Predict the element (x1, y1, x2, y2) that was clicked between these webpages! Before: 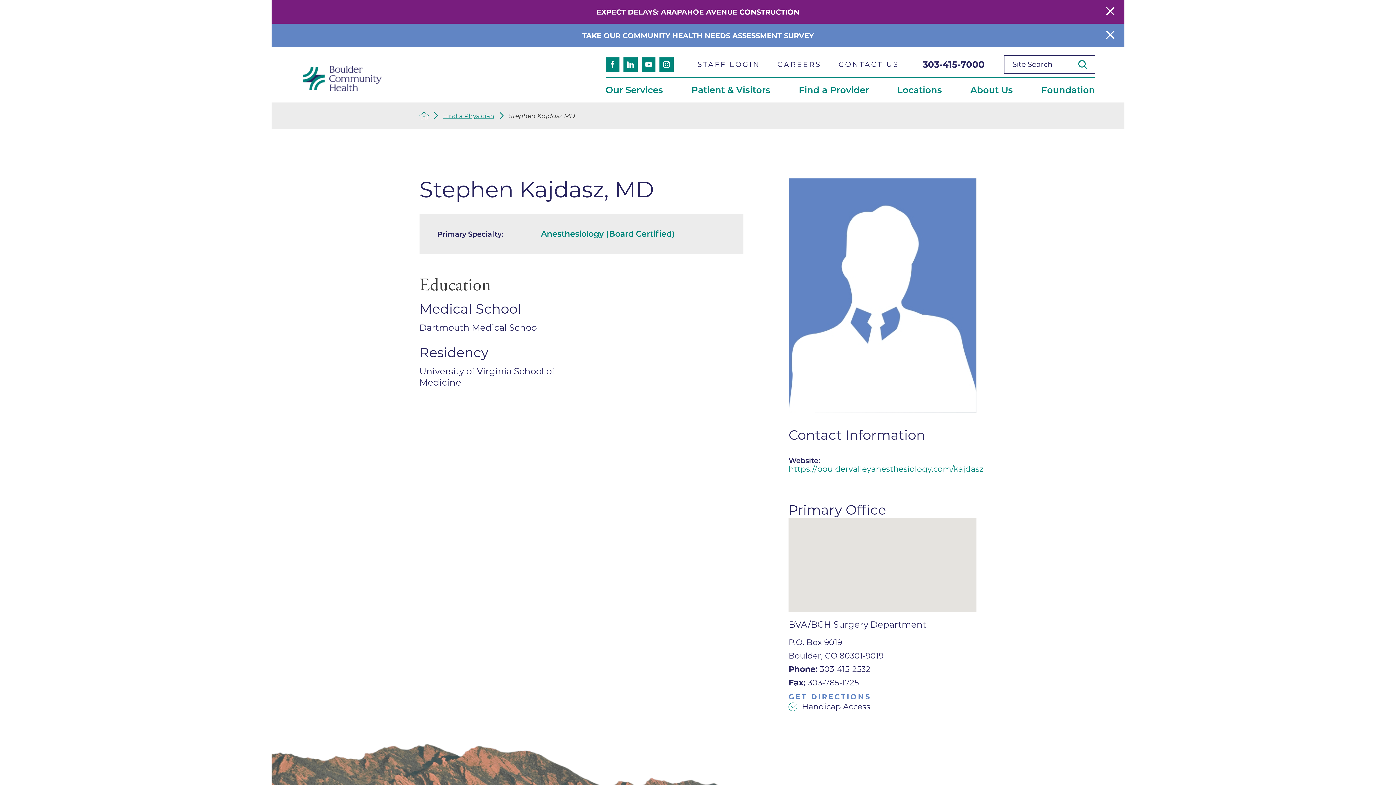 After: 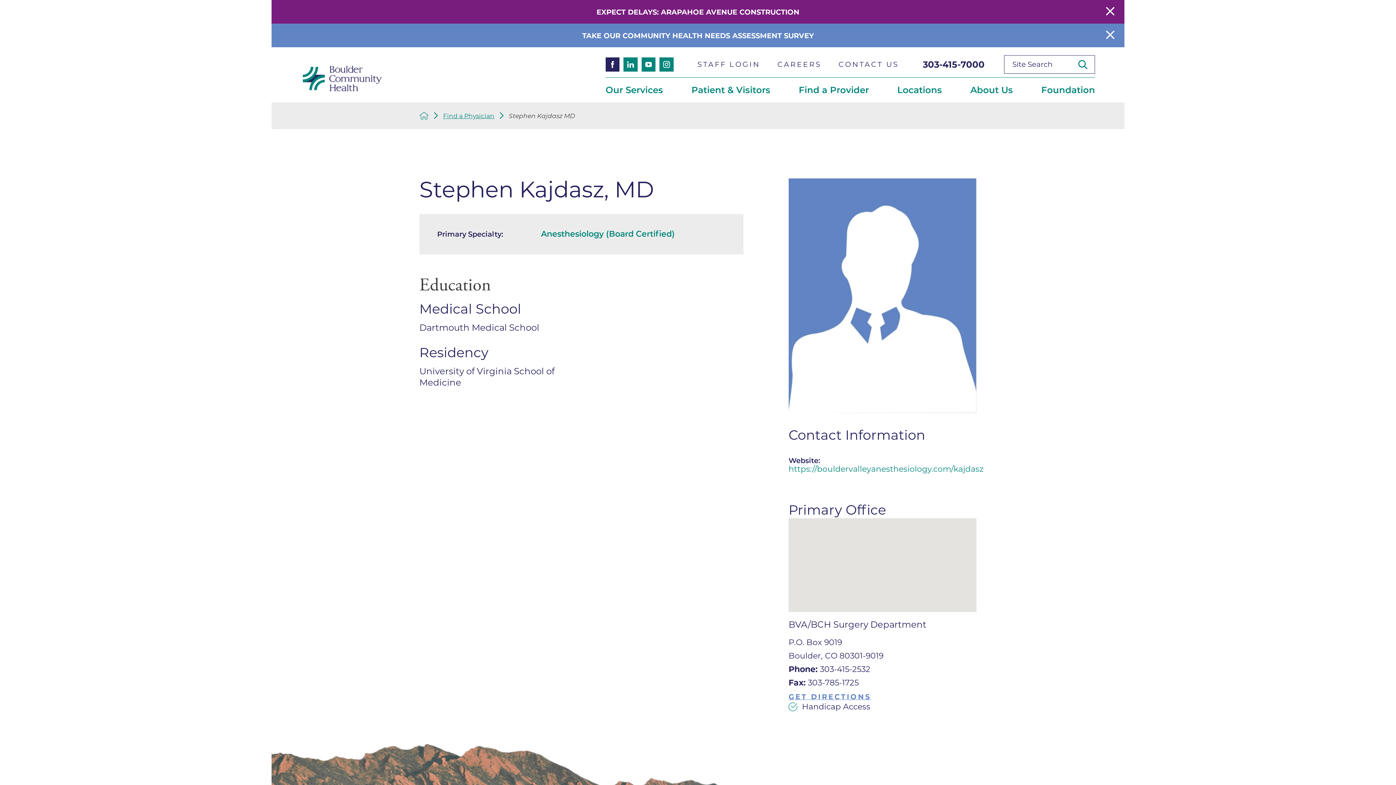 Action: bbox: (605, 57, 619, 71) label: facebook link